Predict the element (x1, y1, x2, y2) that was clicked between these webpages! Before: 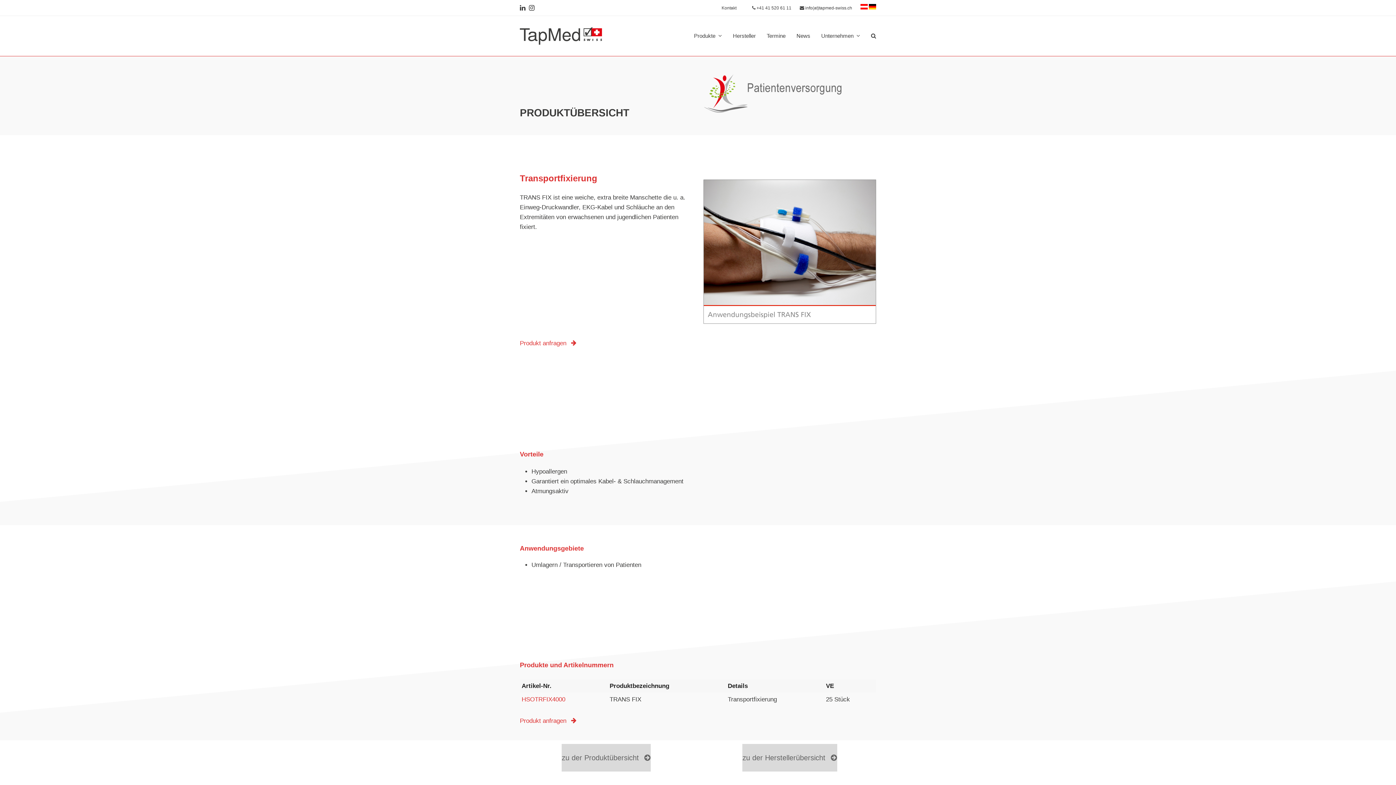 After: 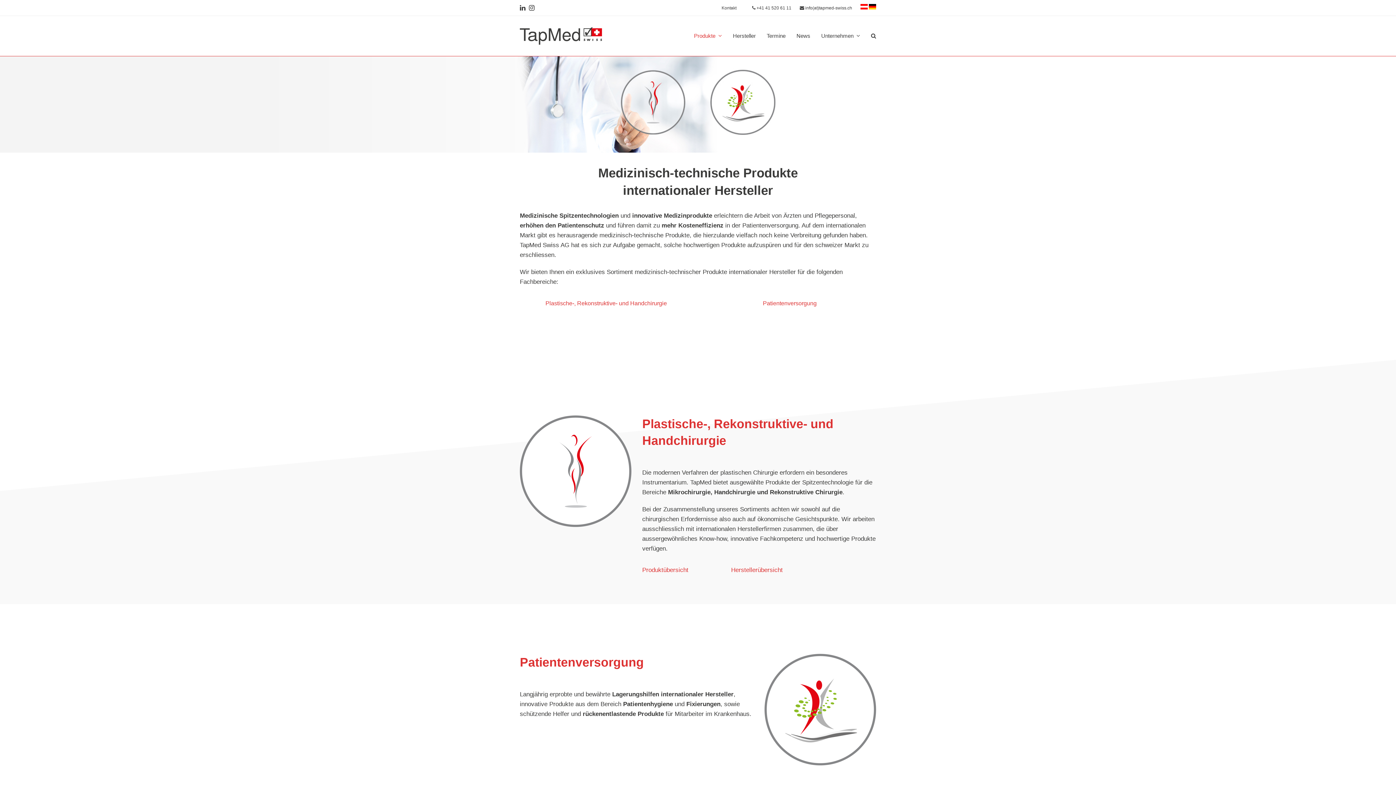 Action: bbox: (688, 27, 727, 45) label: Produkte 